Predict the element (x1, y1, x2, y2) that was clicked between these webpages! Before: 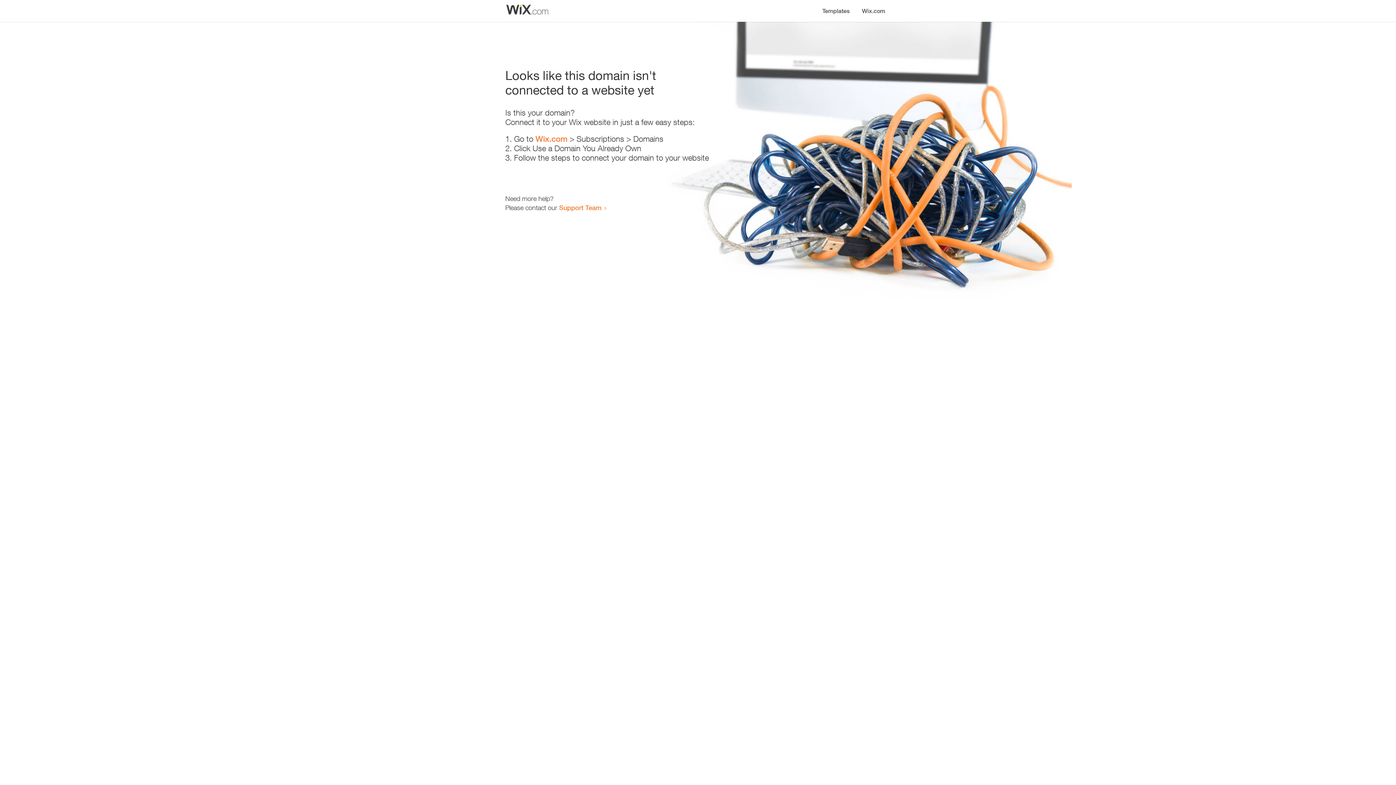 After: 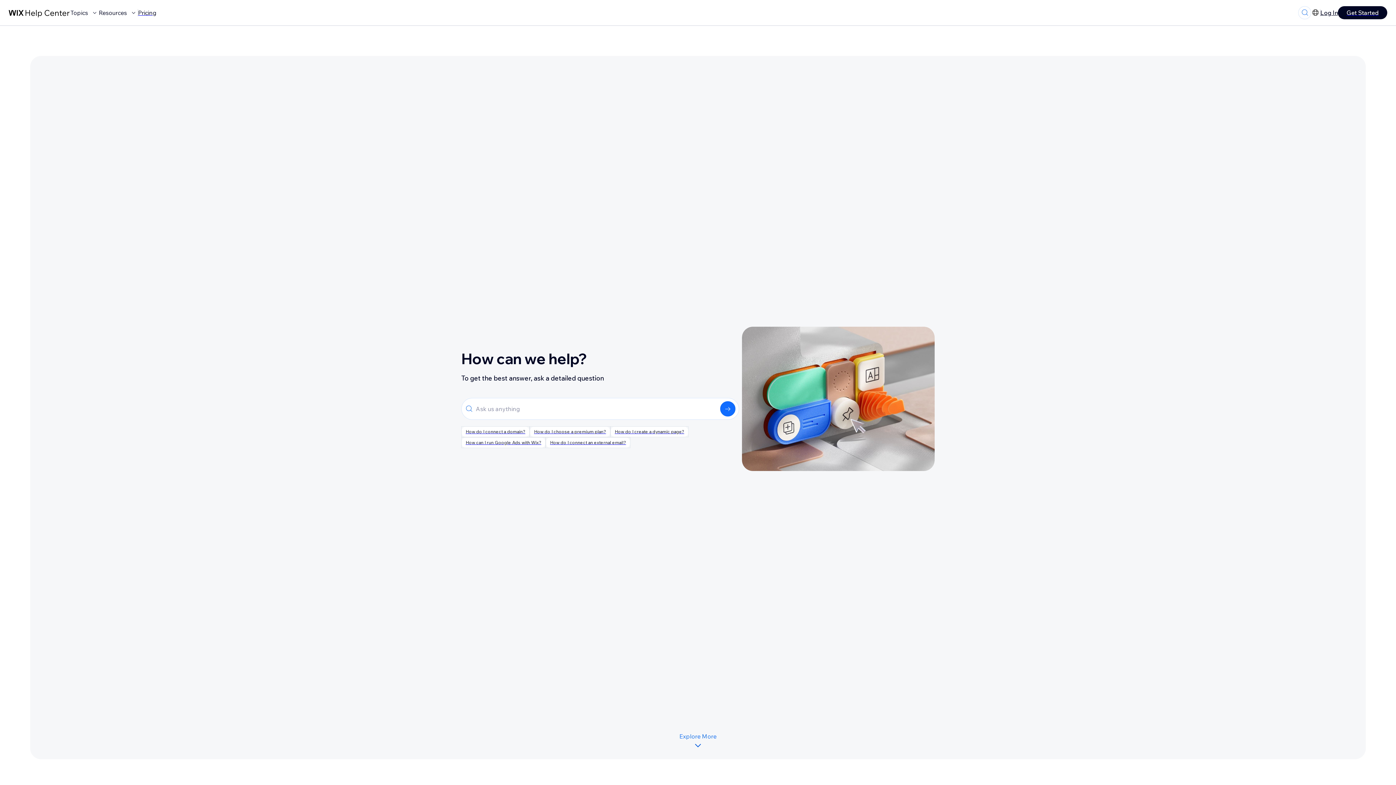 Action: bbox: (559, 203, 601, 211) label: Support Team